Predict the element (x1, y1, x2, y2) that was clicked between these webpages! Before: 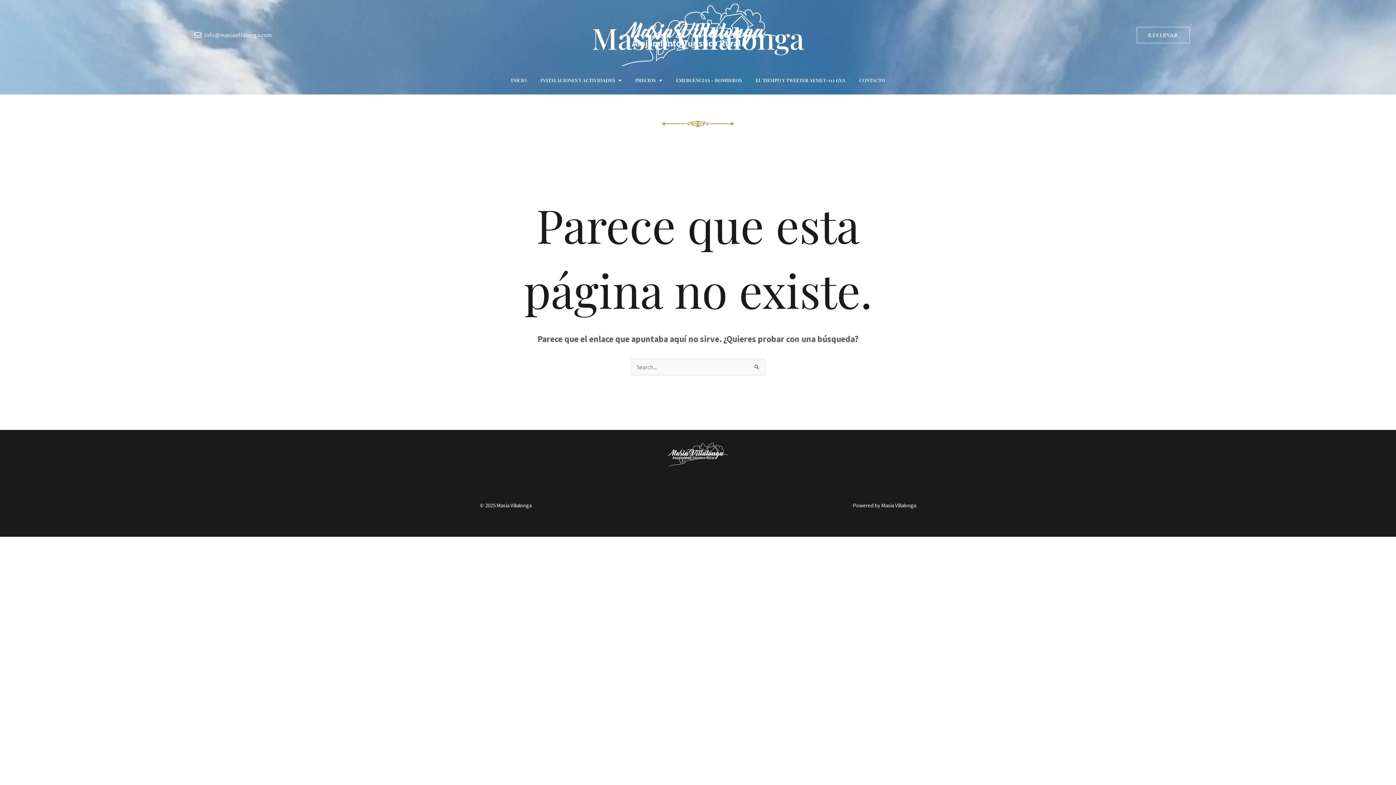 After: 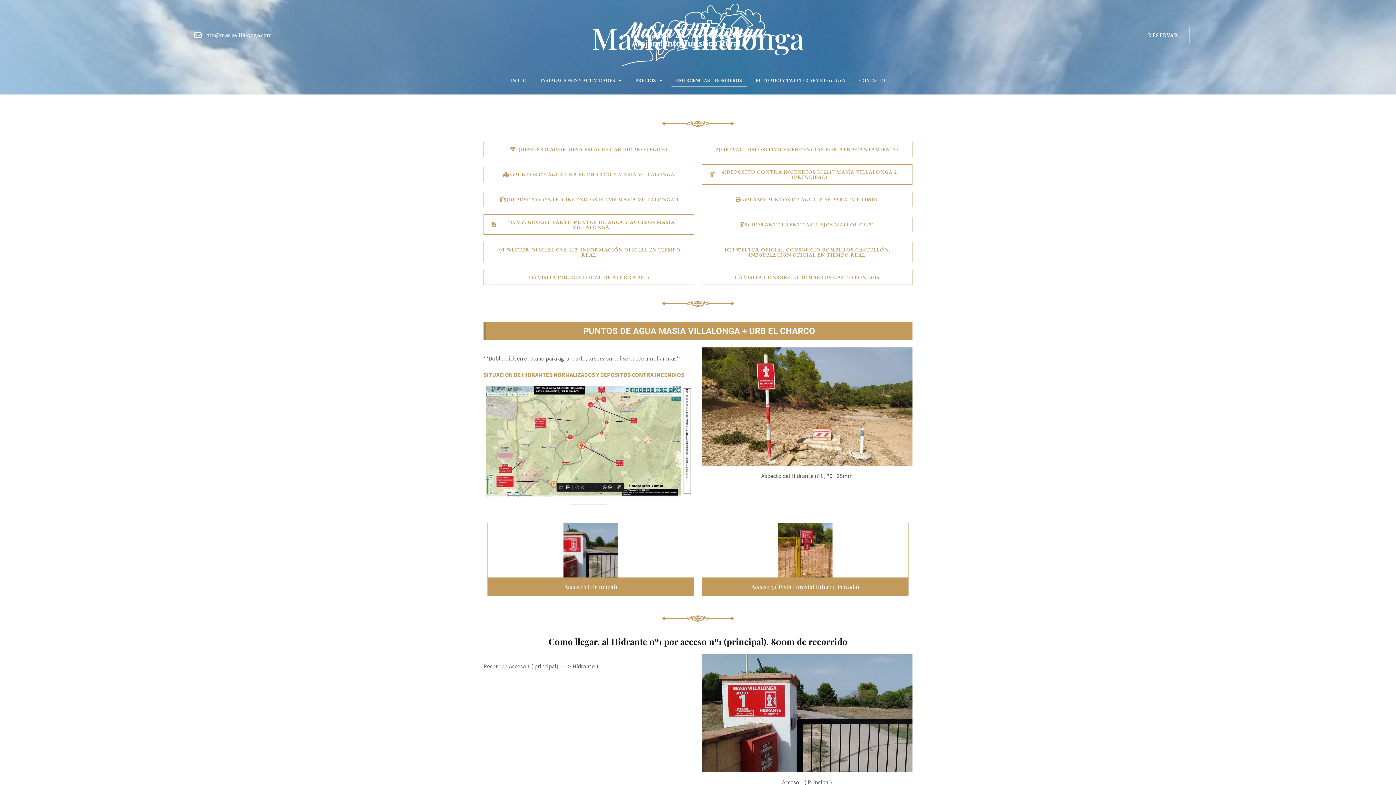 Action: label: EMERGENCIAS – BOMBEROS bbox: (671, 73, 746, 86)